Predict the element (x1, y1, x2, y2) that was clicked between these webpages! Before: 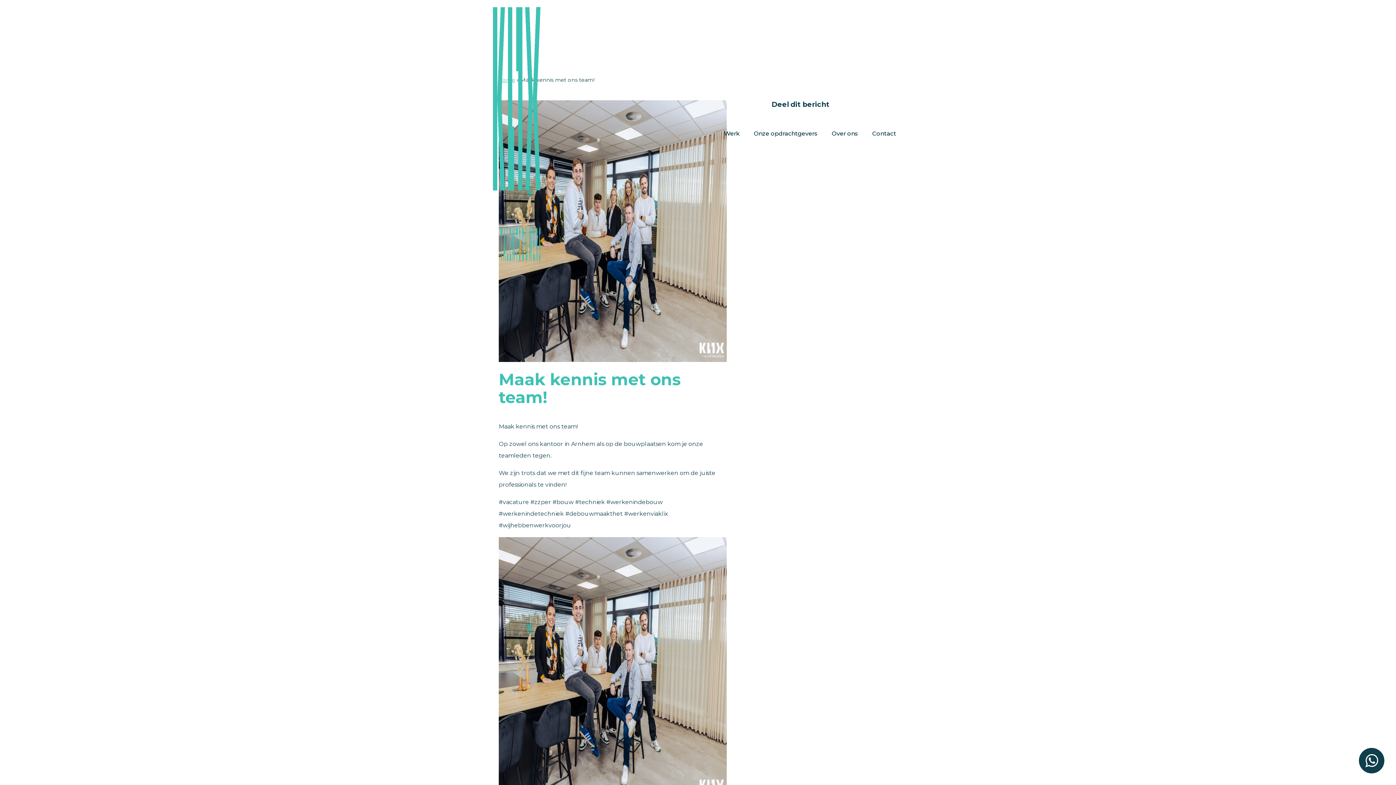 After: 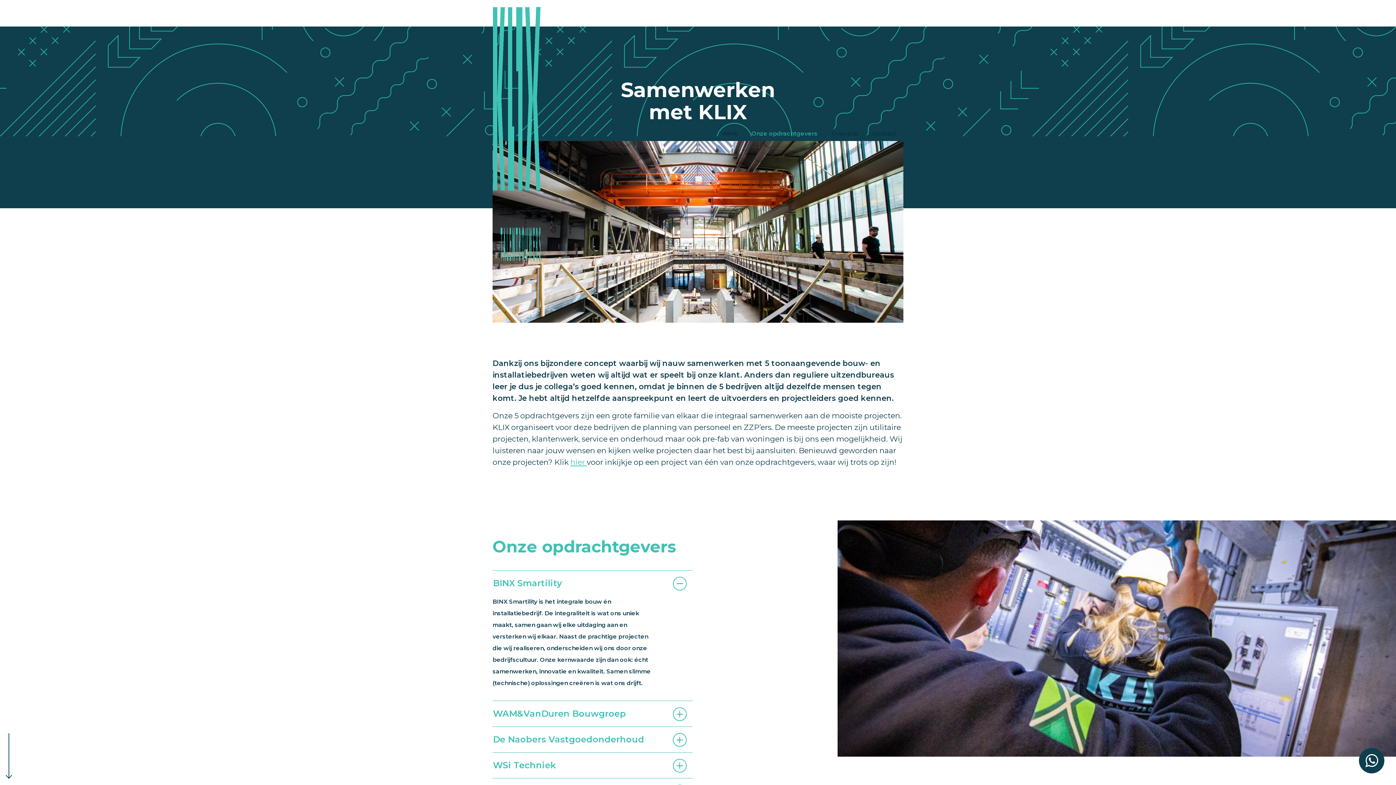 Action: label: Onze opdrachtgevers bbox: (746, 123, 824, 144)